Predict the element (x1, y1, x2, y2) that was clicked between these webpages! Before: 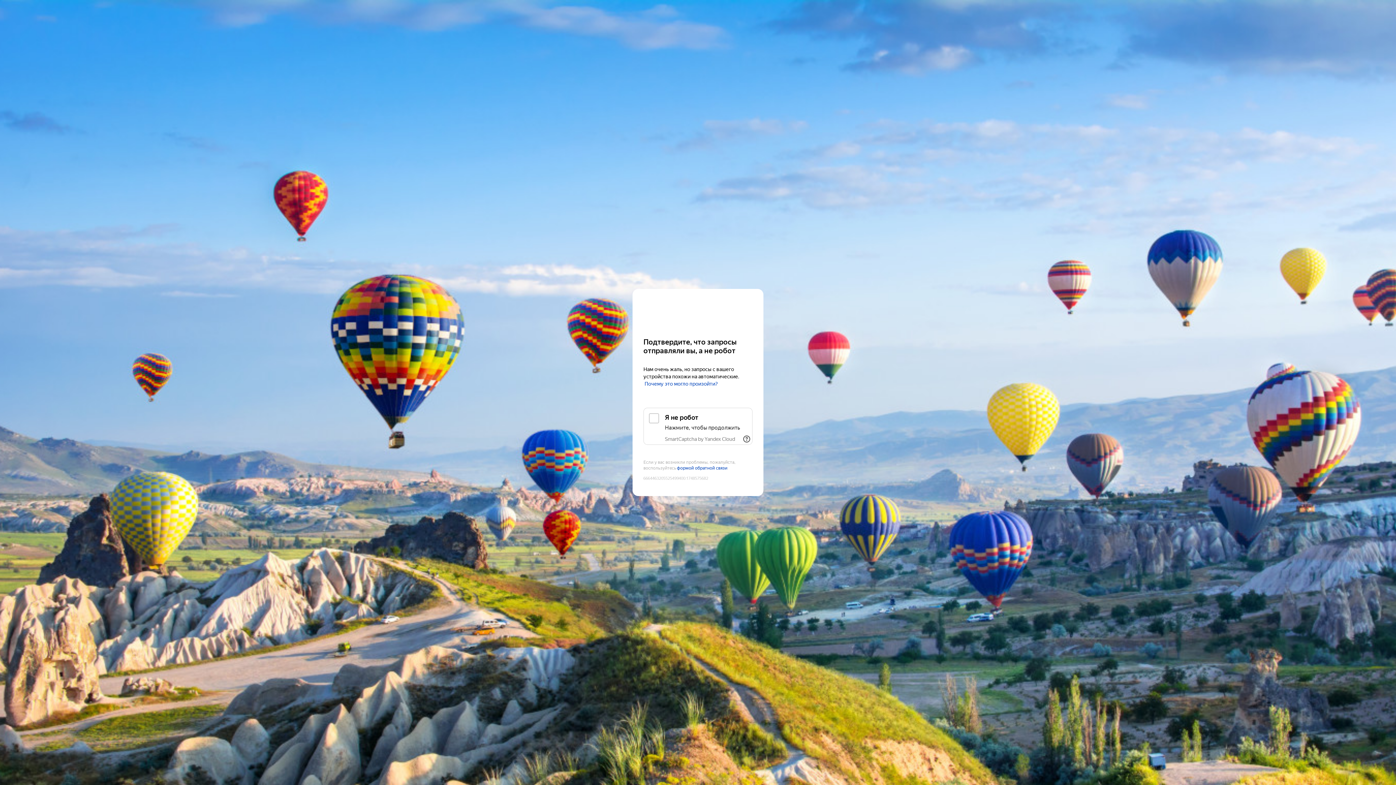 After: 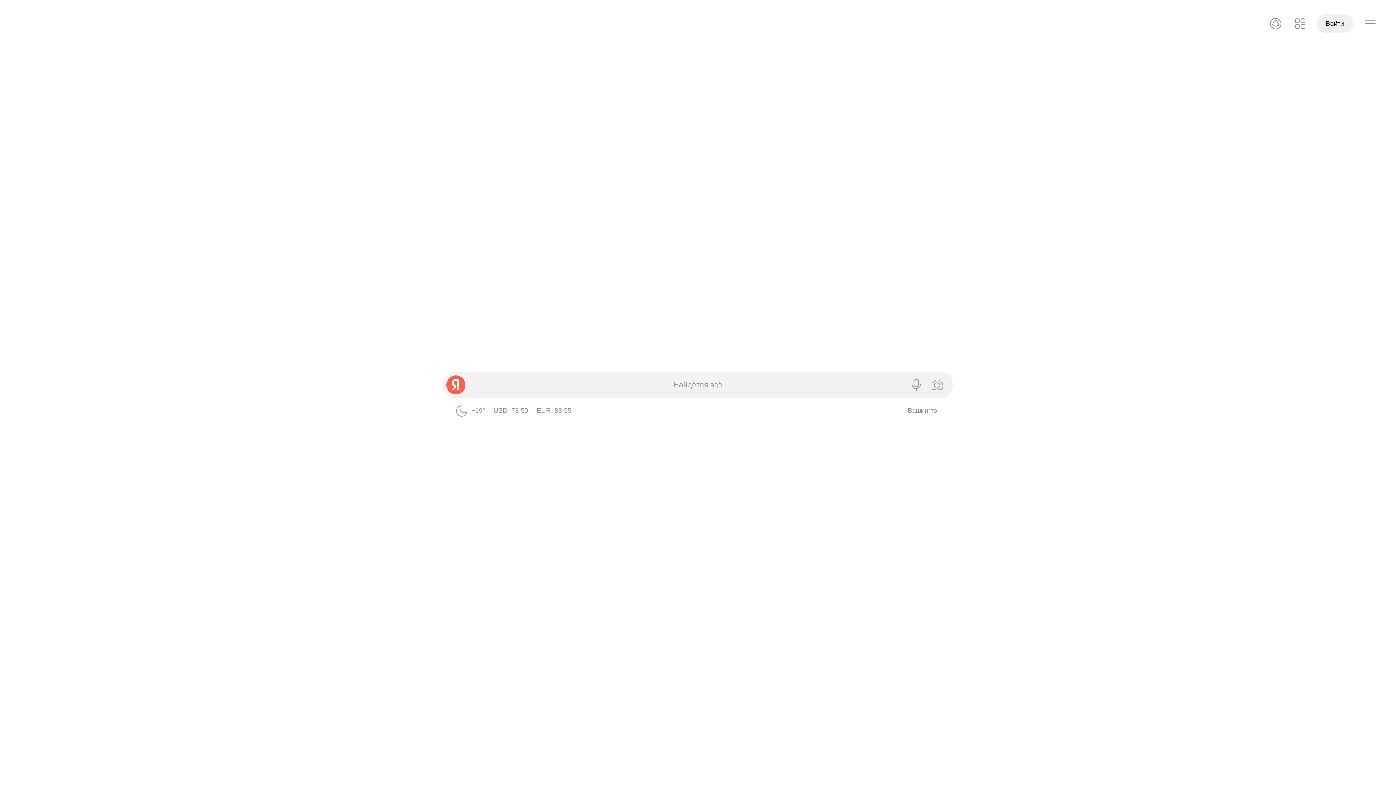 Action: bbox: (643, 303, 752, 316) label: Yandex